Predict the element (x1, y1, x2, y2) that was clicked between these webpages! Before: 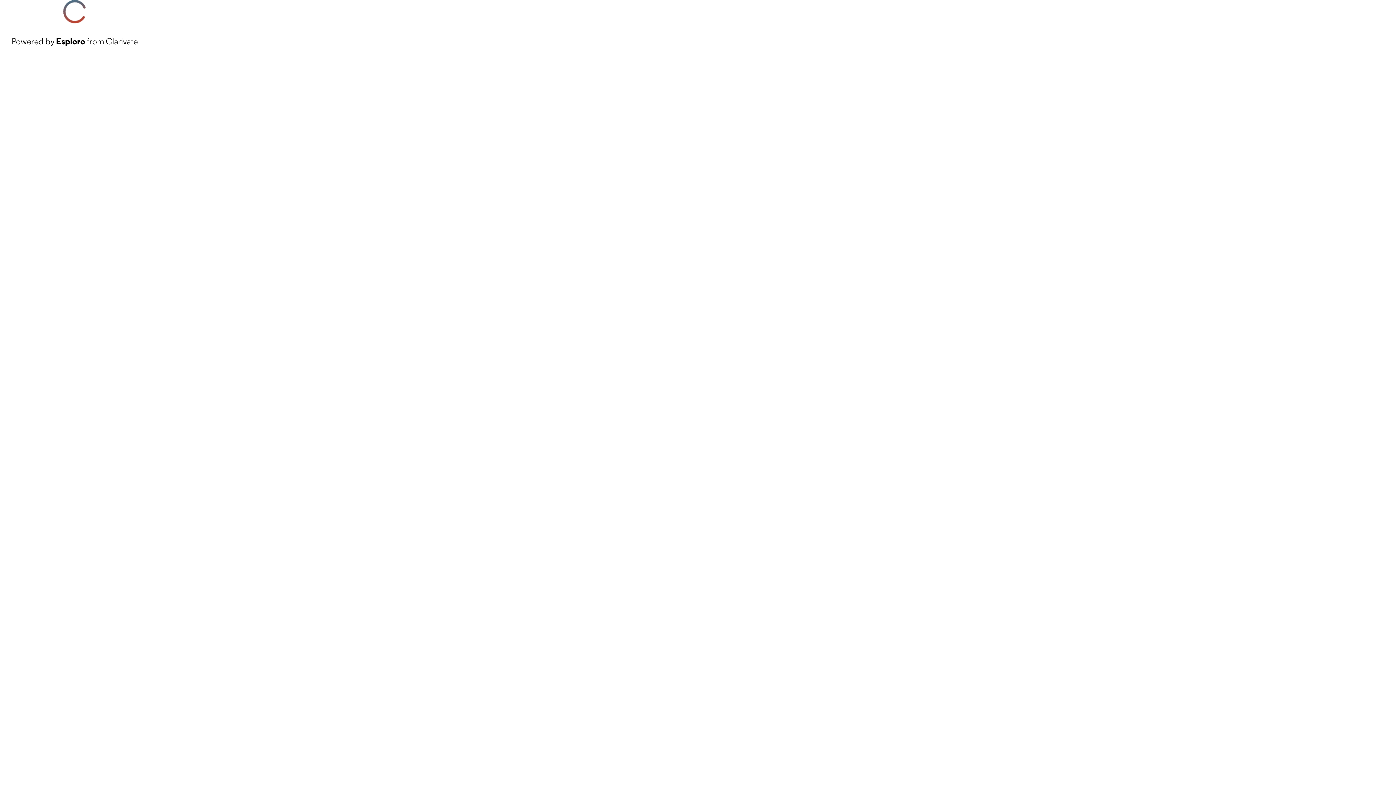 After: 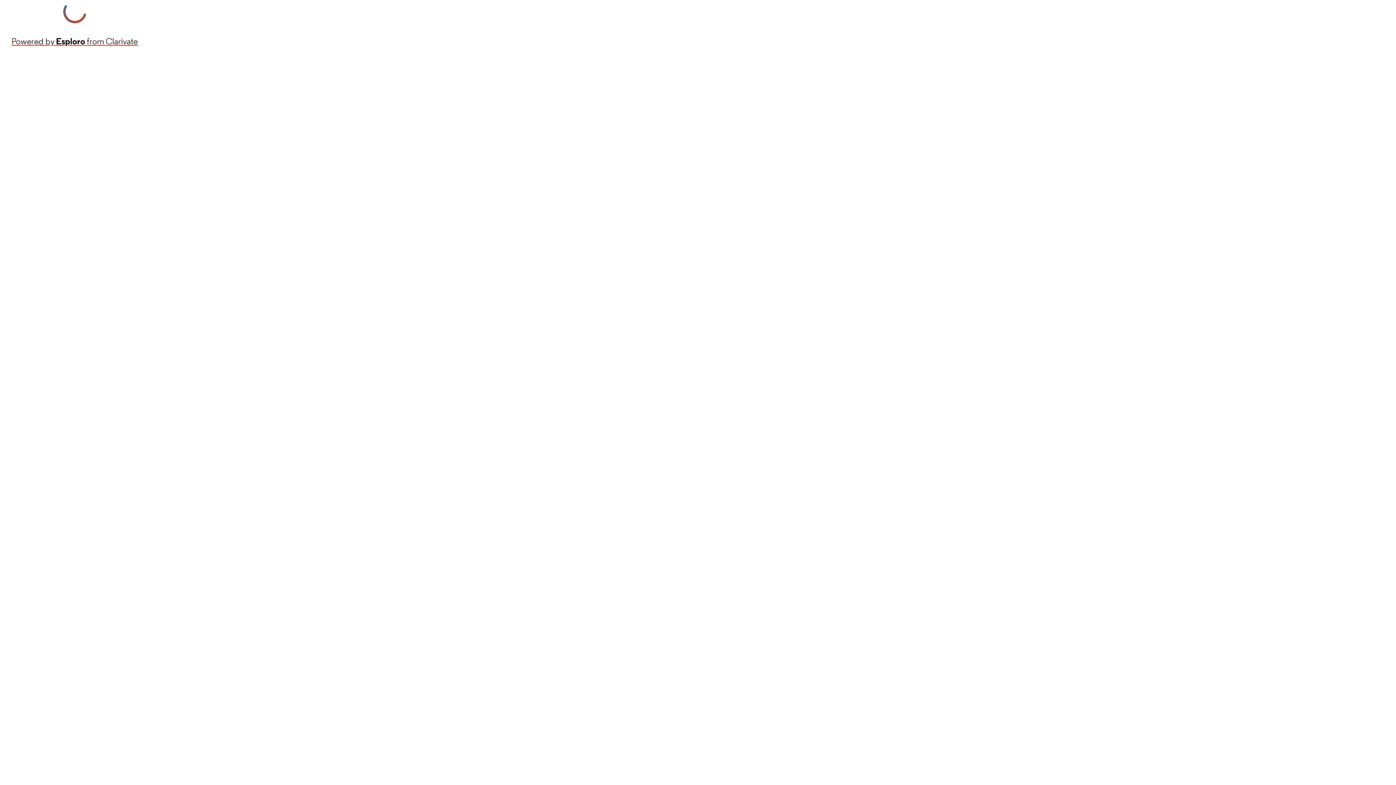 Action: label: Powered by Esploro from Clarivate bbox: (11, 34, 137, 48)